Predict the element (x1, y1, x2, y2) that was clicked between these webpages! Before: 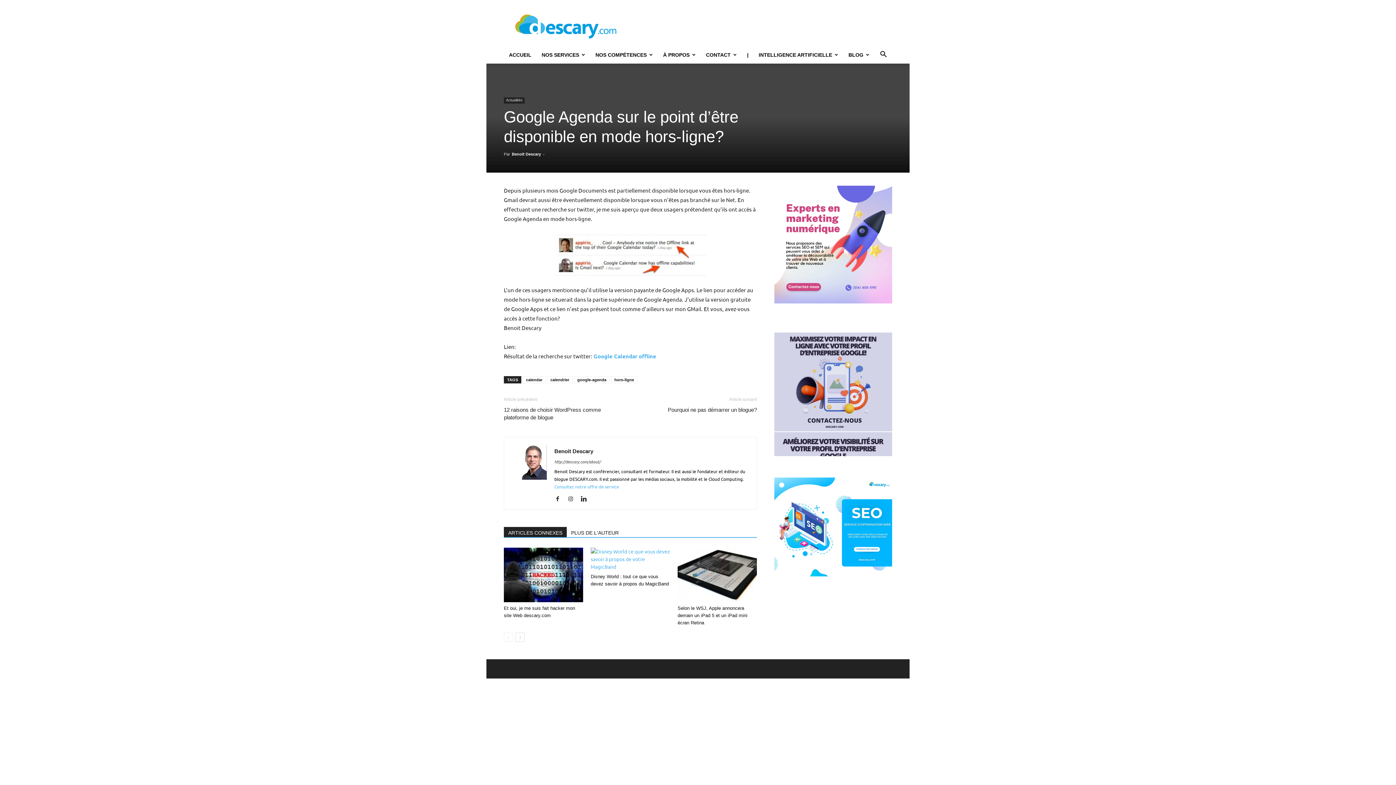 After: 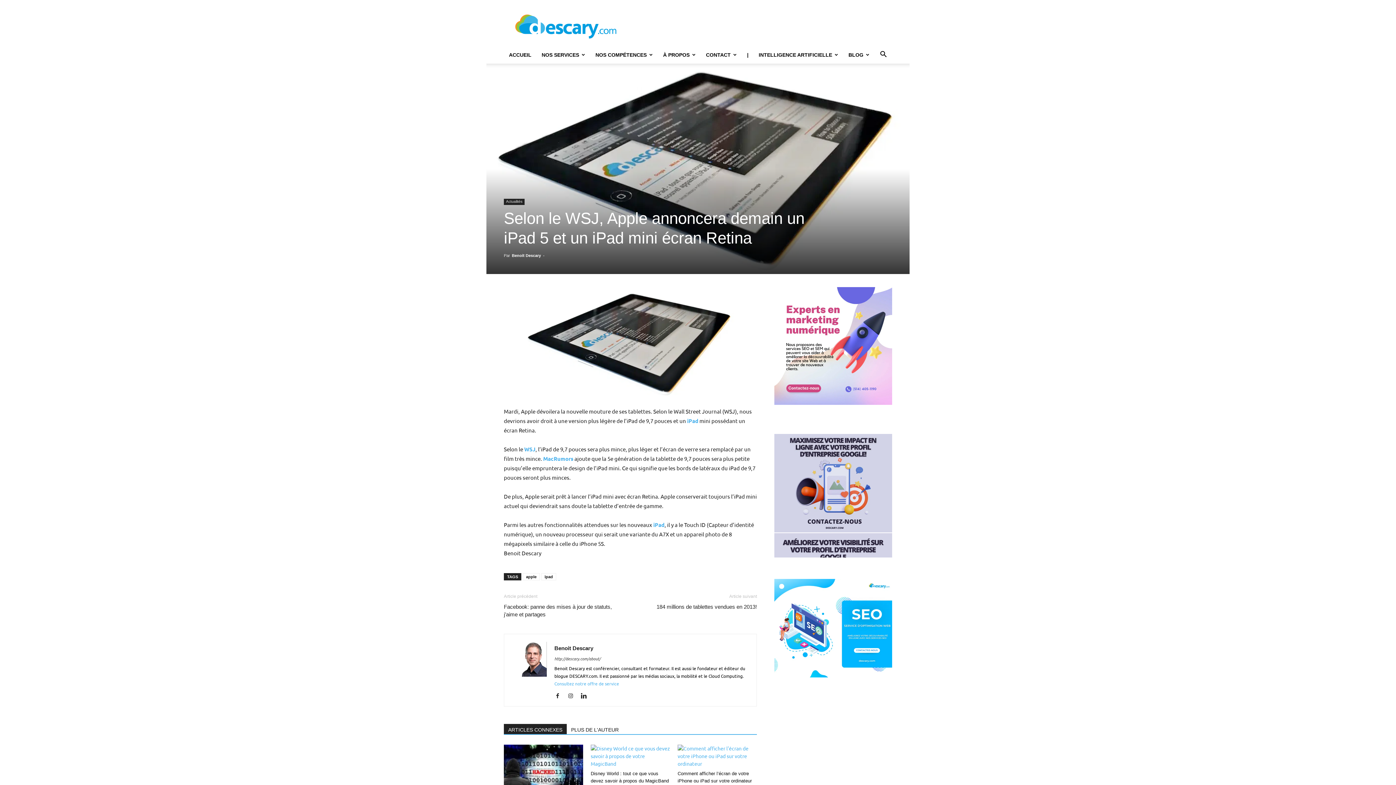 Action: label: Selon le WSJ, Apple annoncera demain un iPad 5 et un iPad mini écran Retina bbox: (677, 605, 747, 625)